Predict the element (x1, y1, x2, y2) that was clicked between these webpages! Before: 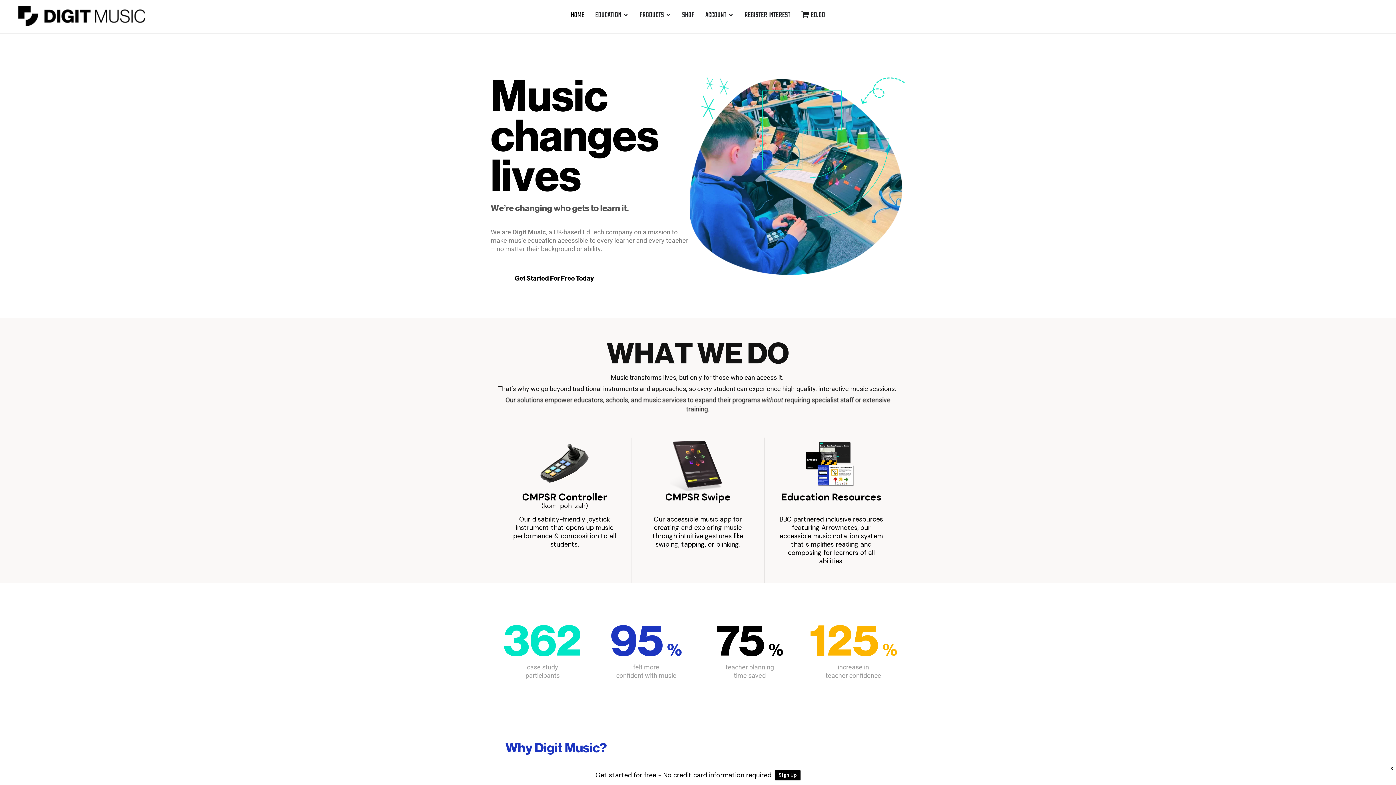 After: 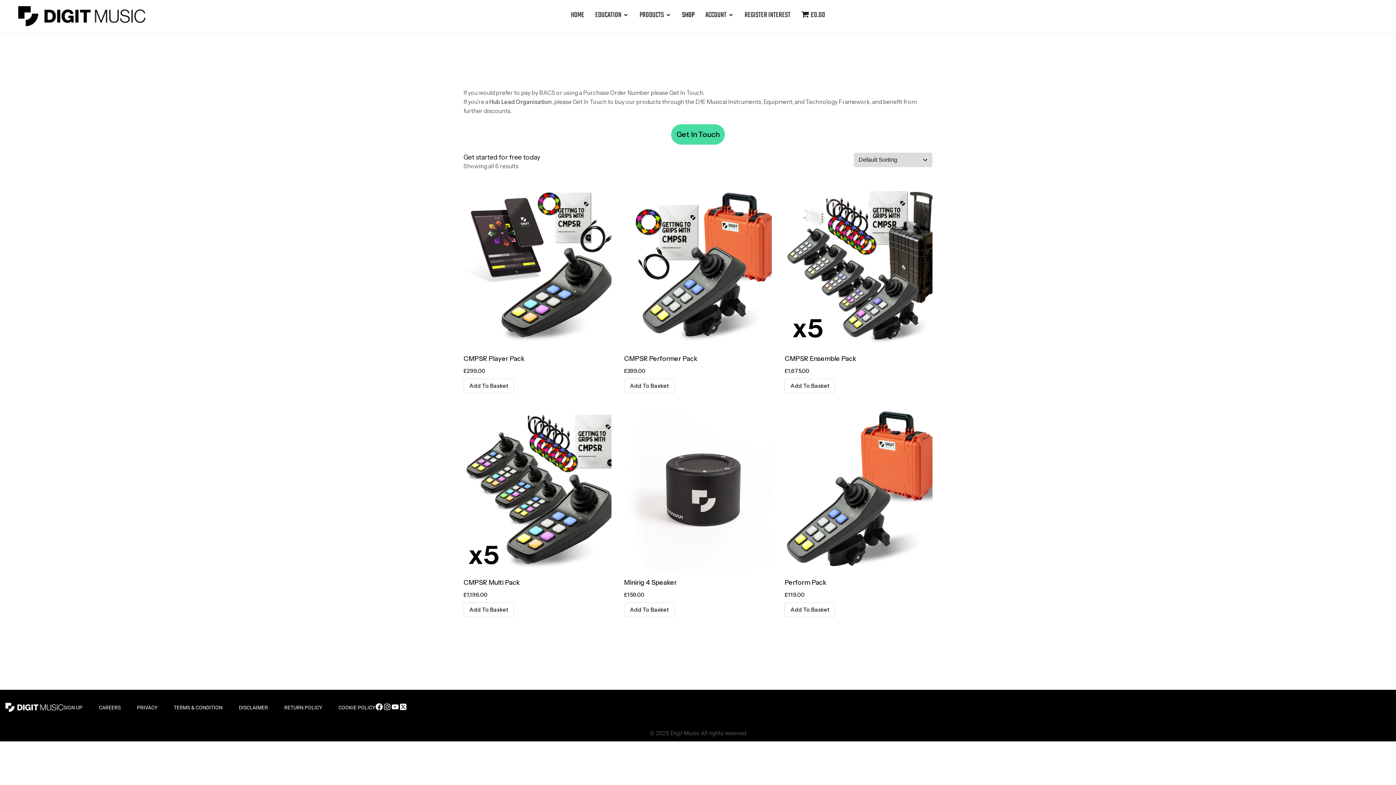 Action: bbox: (796, 6, 830, 24) label: £0.00